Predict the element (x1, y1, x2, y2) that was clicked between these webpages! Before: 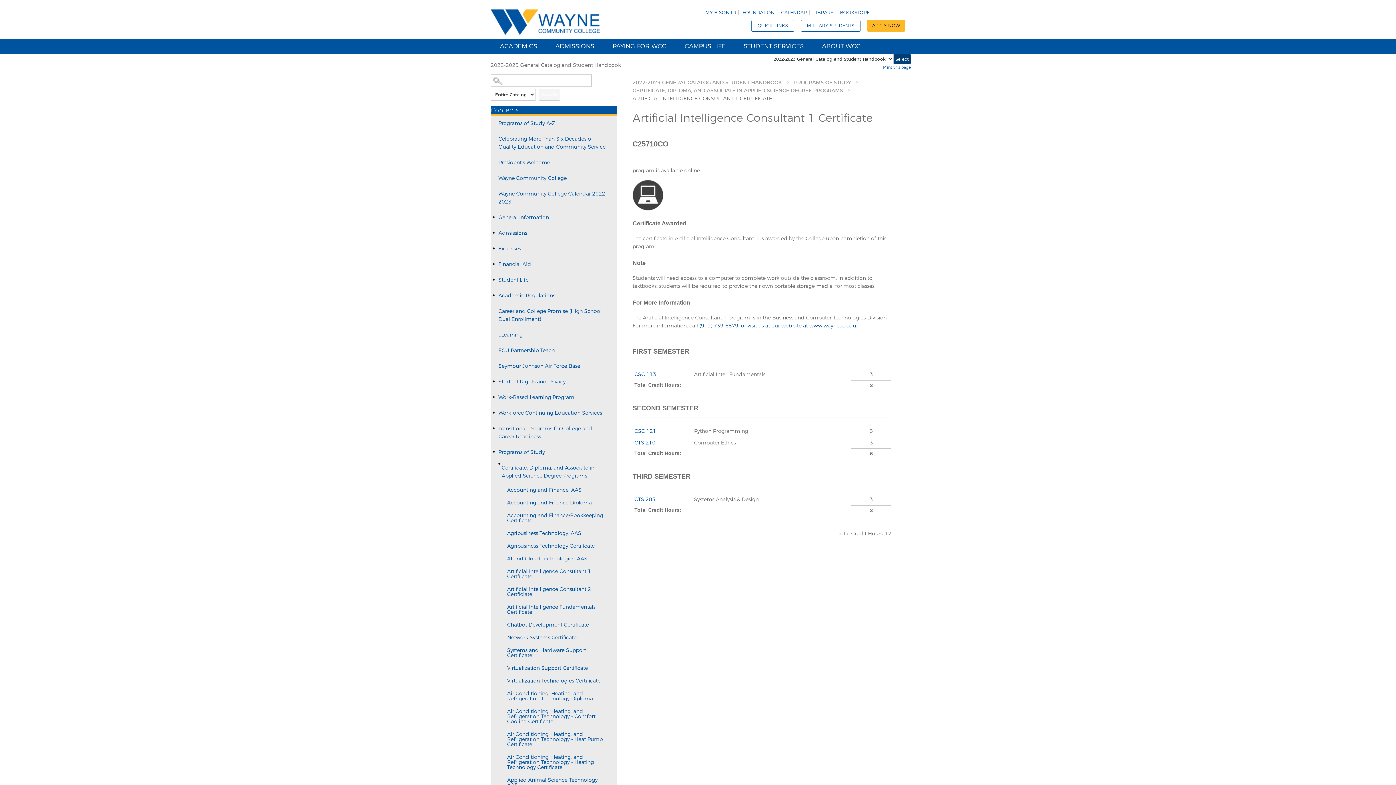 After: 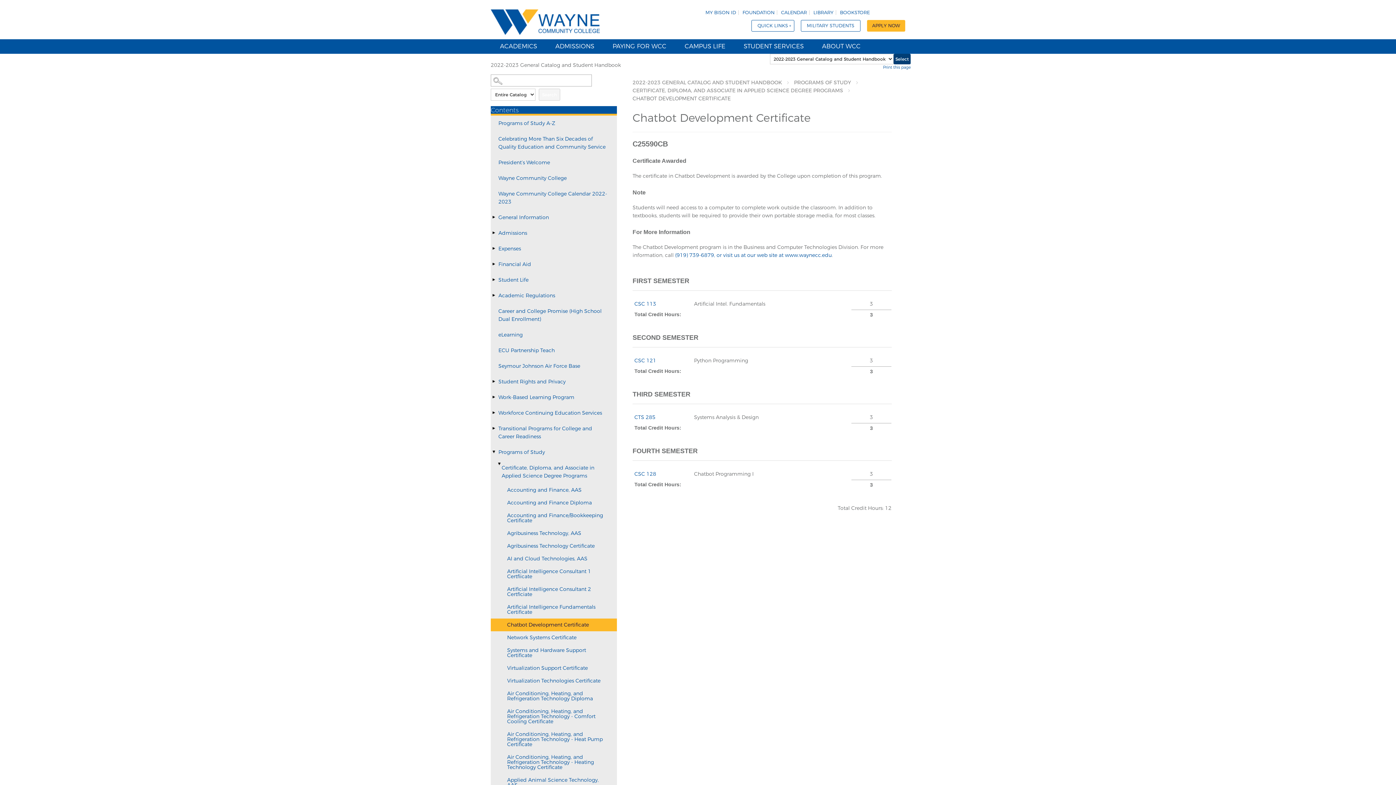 Action: label: Chatbot Development Certificate bbox: (490, 618, 617, 631)